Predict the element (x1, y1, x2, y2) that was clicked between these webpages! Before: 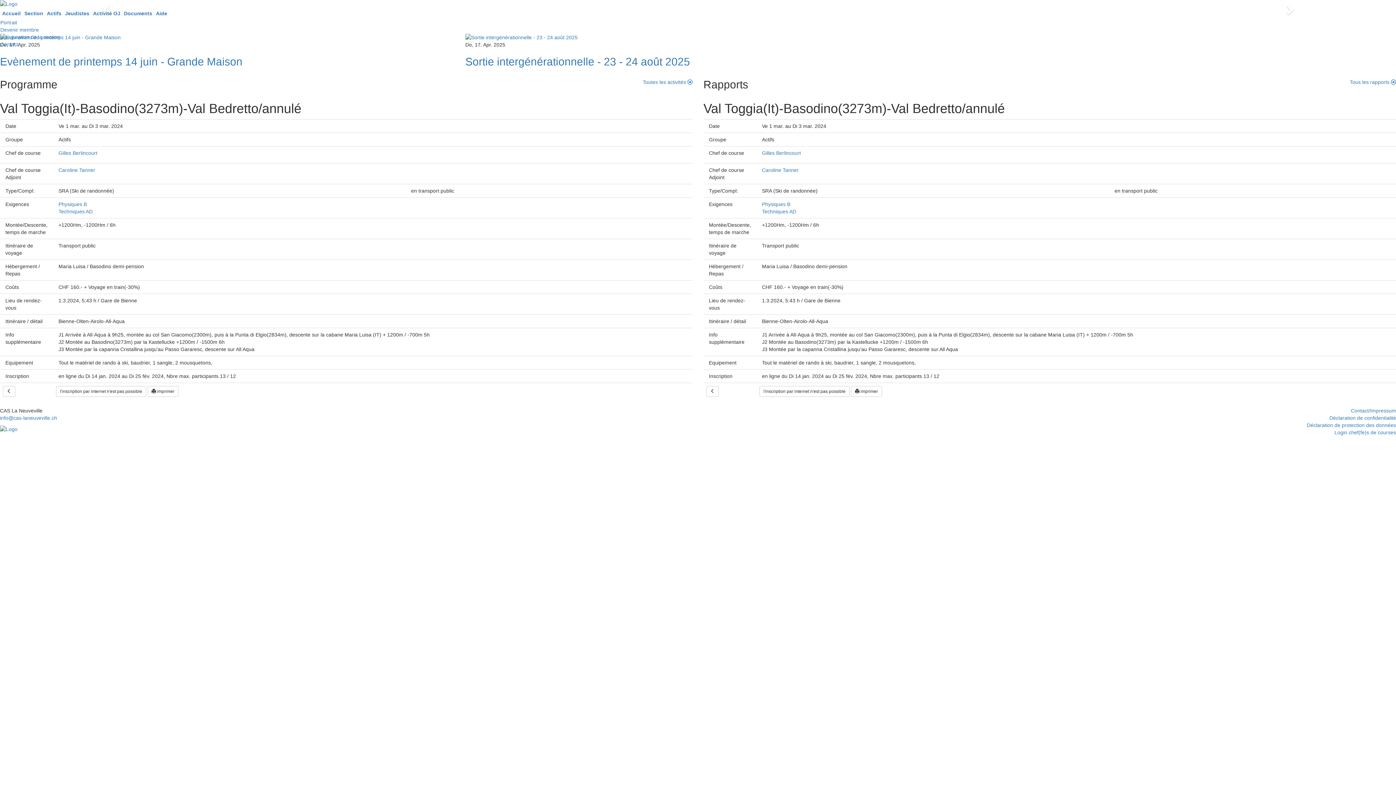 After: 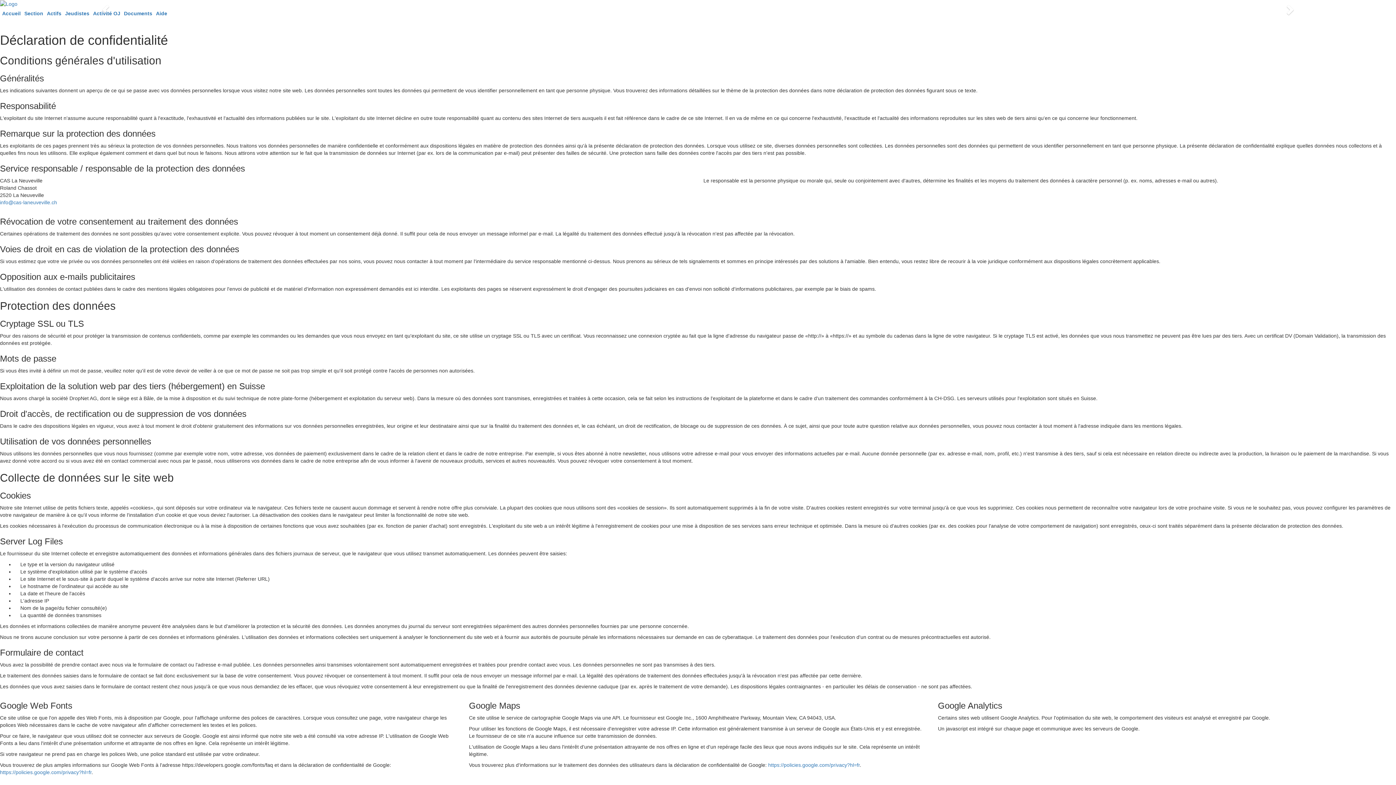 Action: label: Déclaration de confidentialité bbox: (1329, 415, 1396, 420)